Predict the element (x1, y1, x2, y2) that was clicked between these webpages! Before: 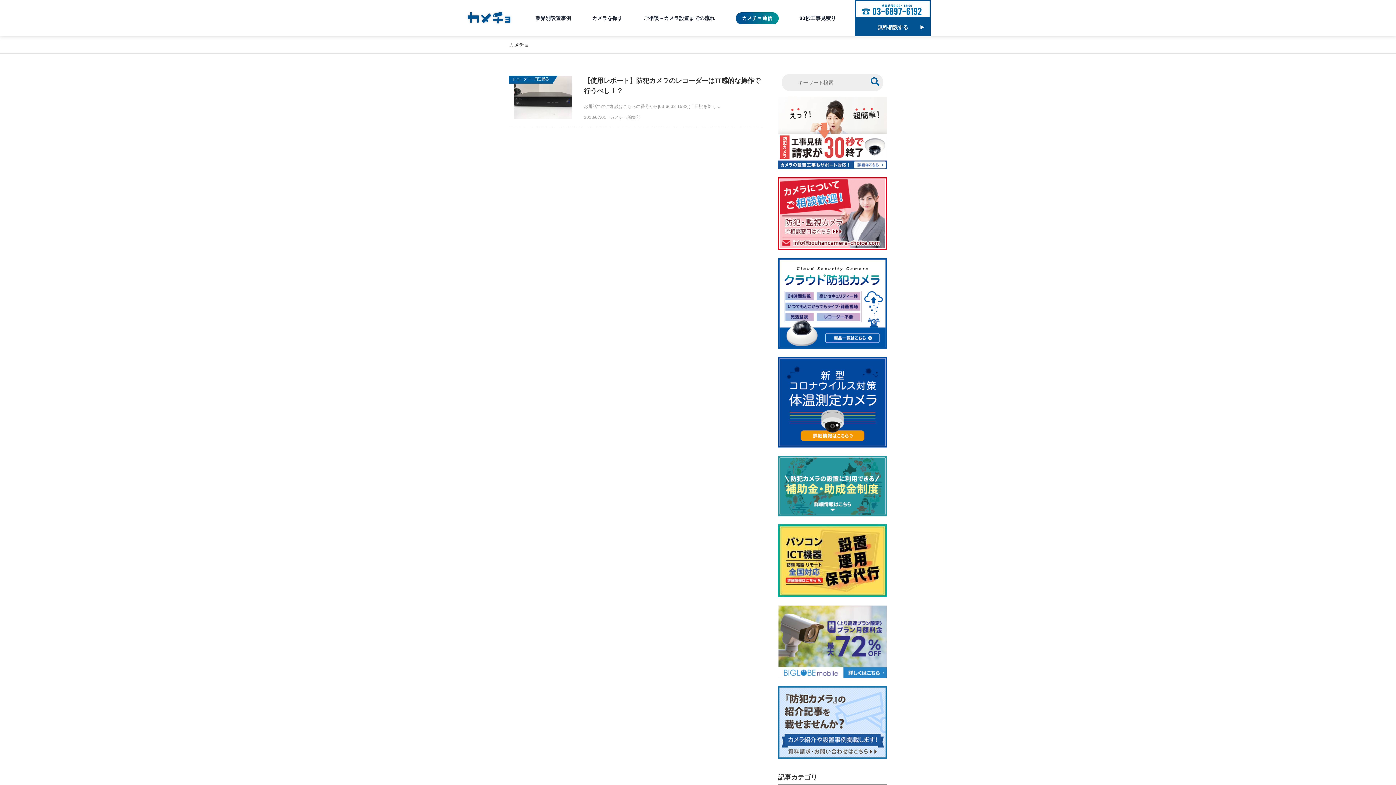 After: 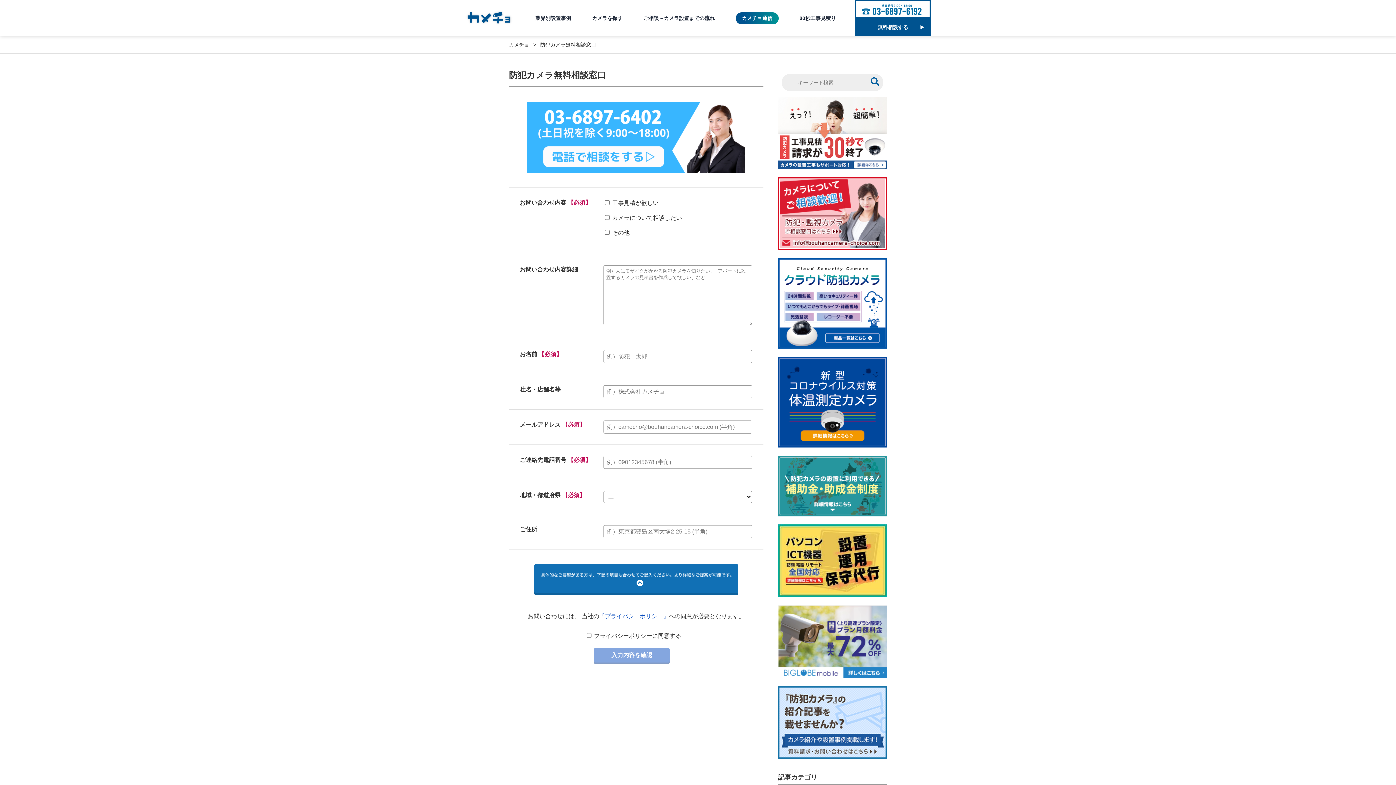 Action: bbox: (855, 18, 930, 36) label: 無料相談する